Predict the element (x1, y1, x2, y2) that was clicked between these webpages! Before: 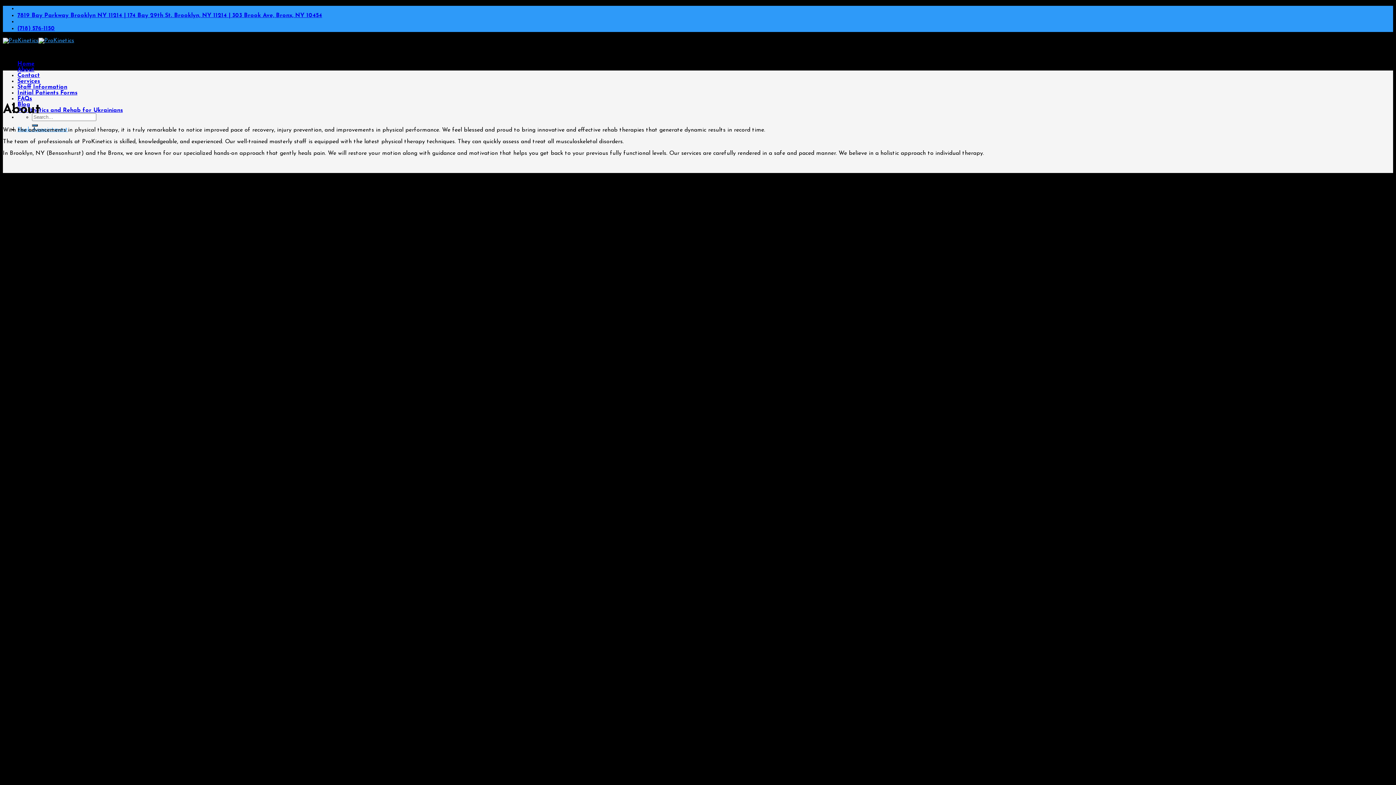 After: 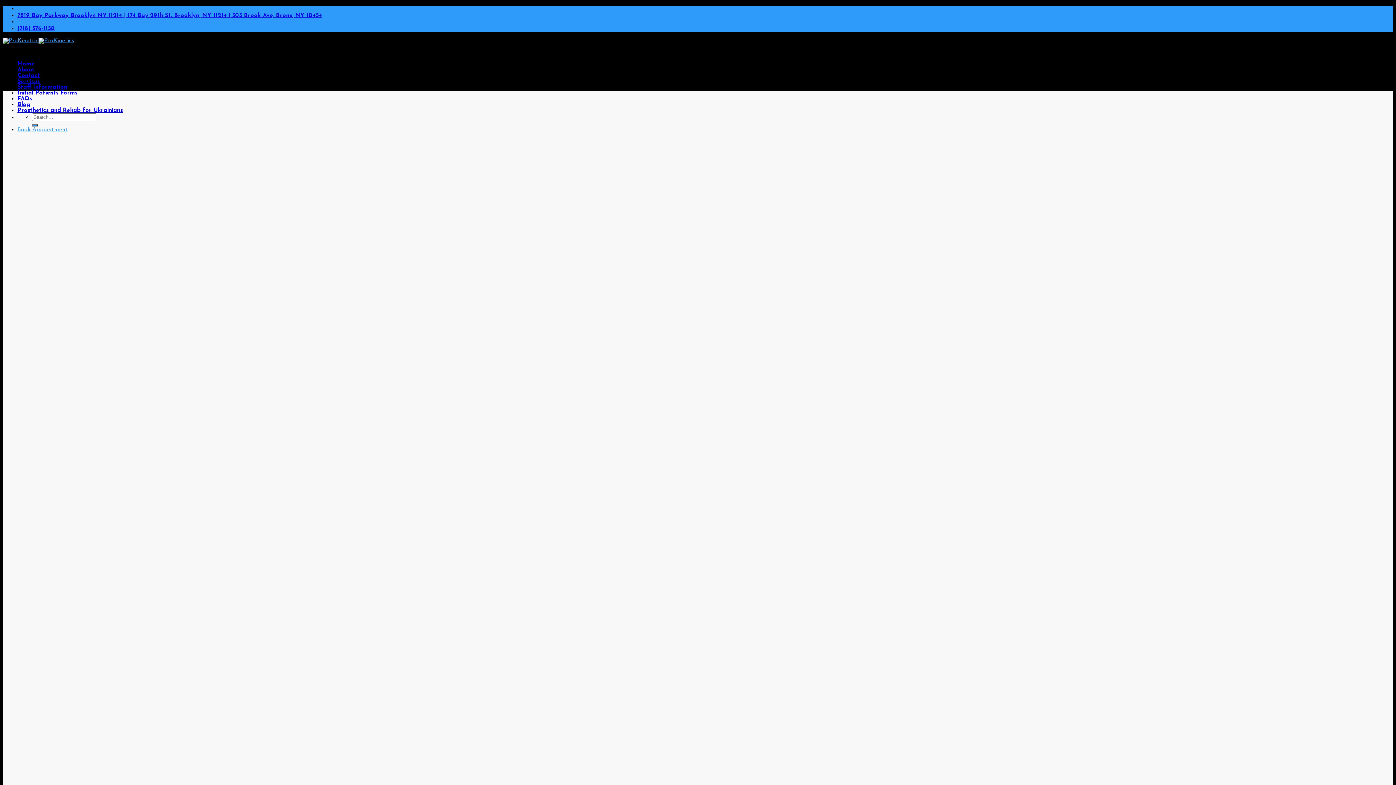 Action: label: Staff Information bbox: (17, 84, 67, 90)